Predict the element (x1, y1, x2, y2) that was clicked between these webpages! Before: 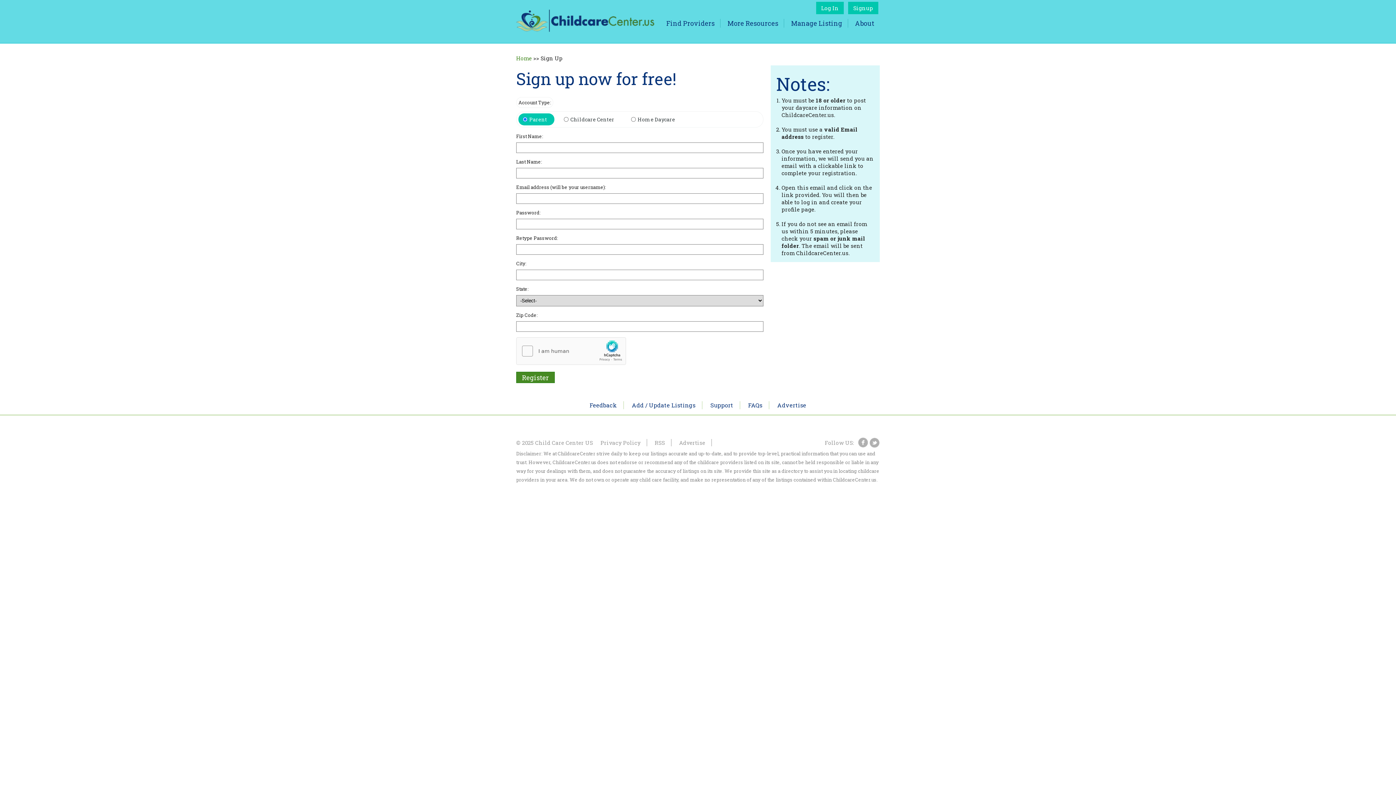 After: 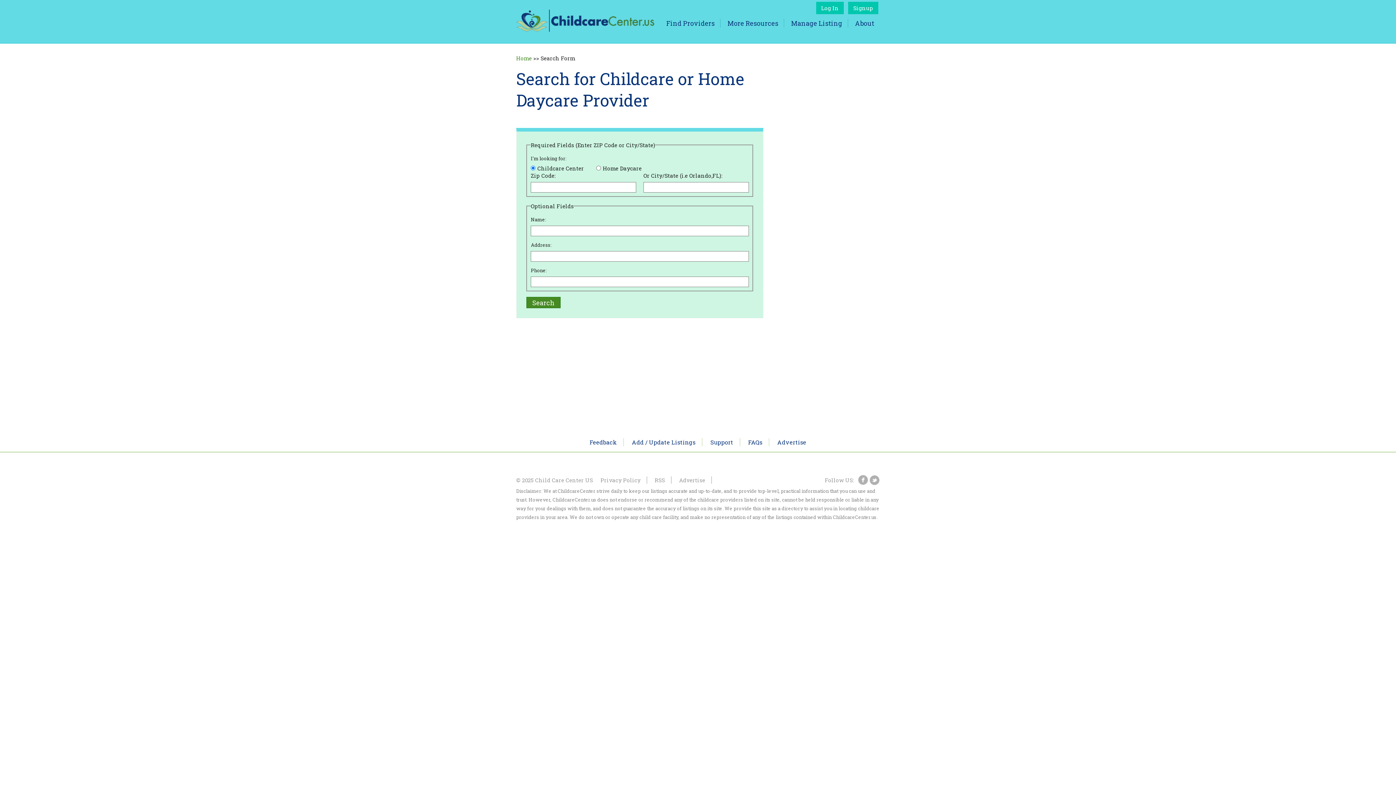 Action: bbox: (666, 18, 714, 27) label: Find Providers